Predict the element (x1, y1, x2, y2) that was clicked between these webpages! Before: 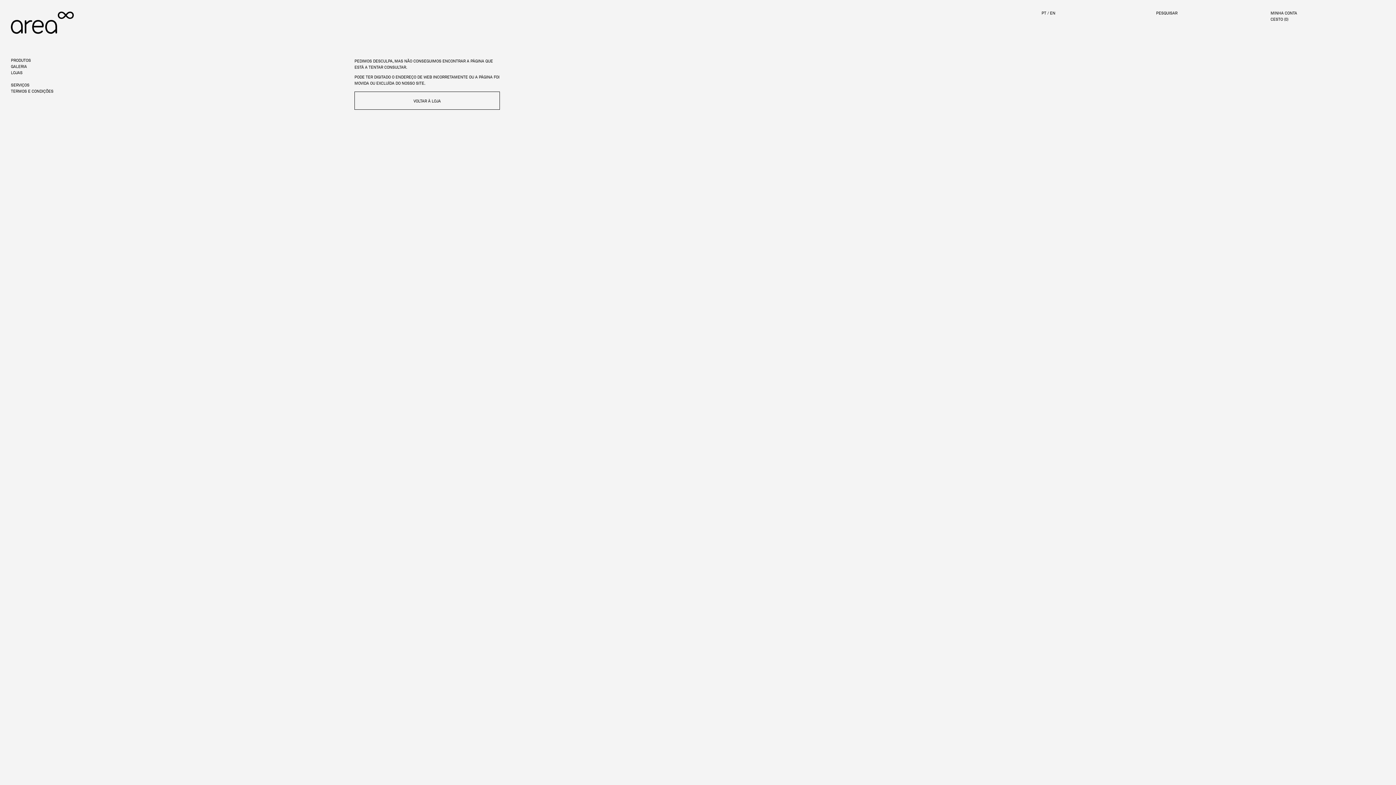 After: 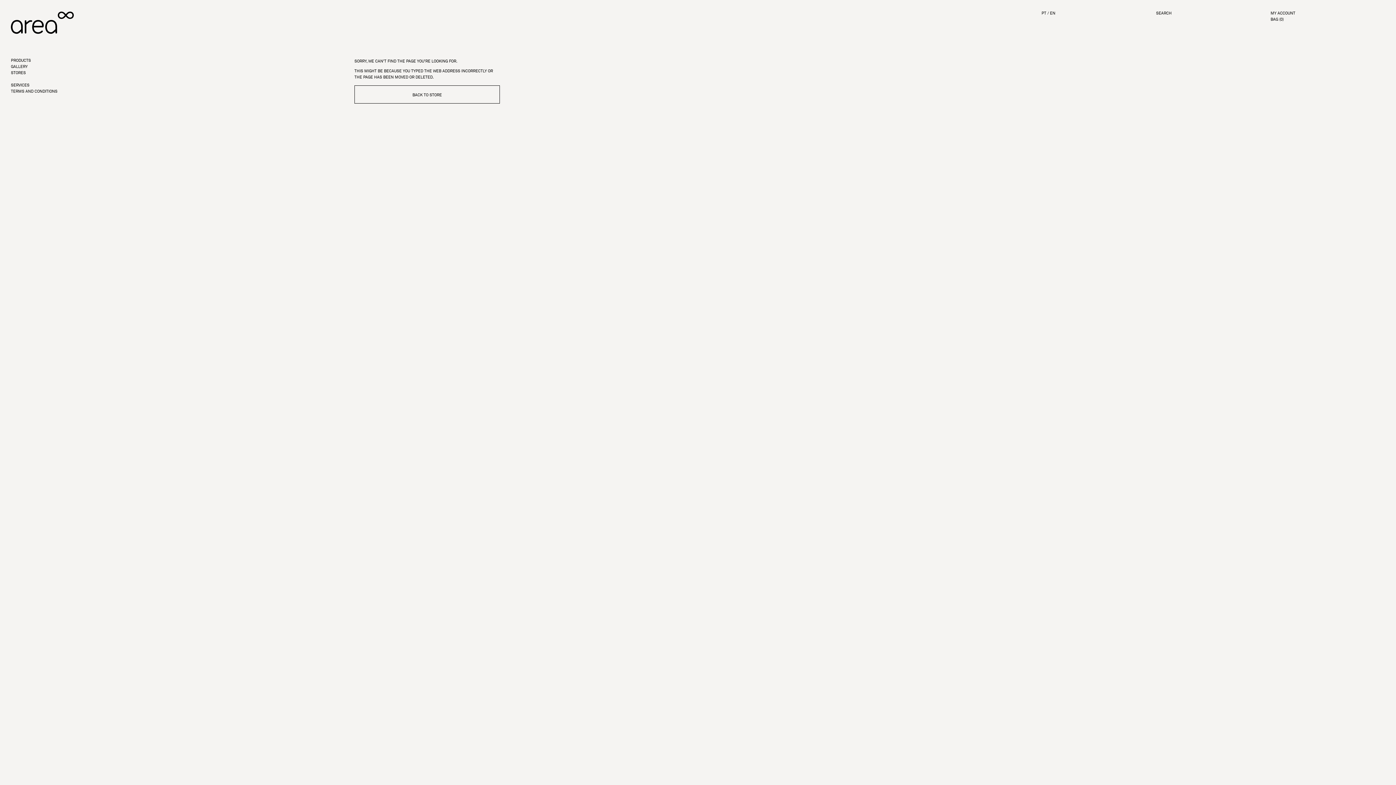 Action: bbox: (1050, 10, 1055, 15) label: EN